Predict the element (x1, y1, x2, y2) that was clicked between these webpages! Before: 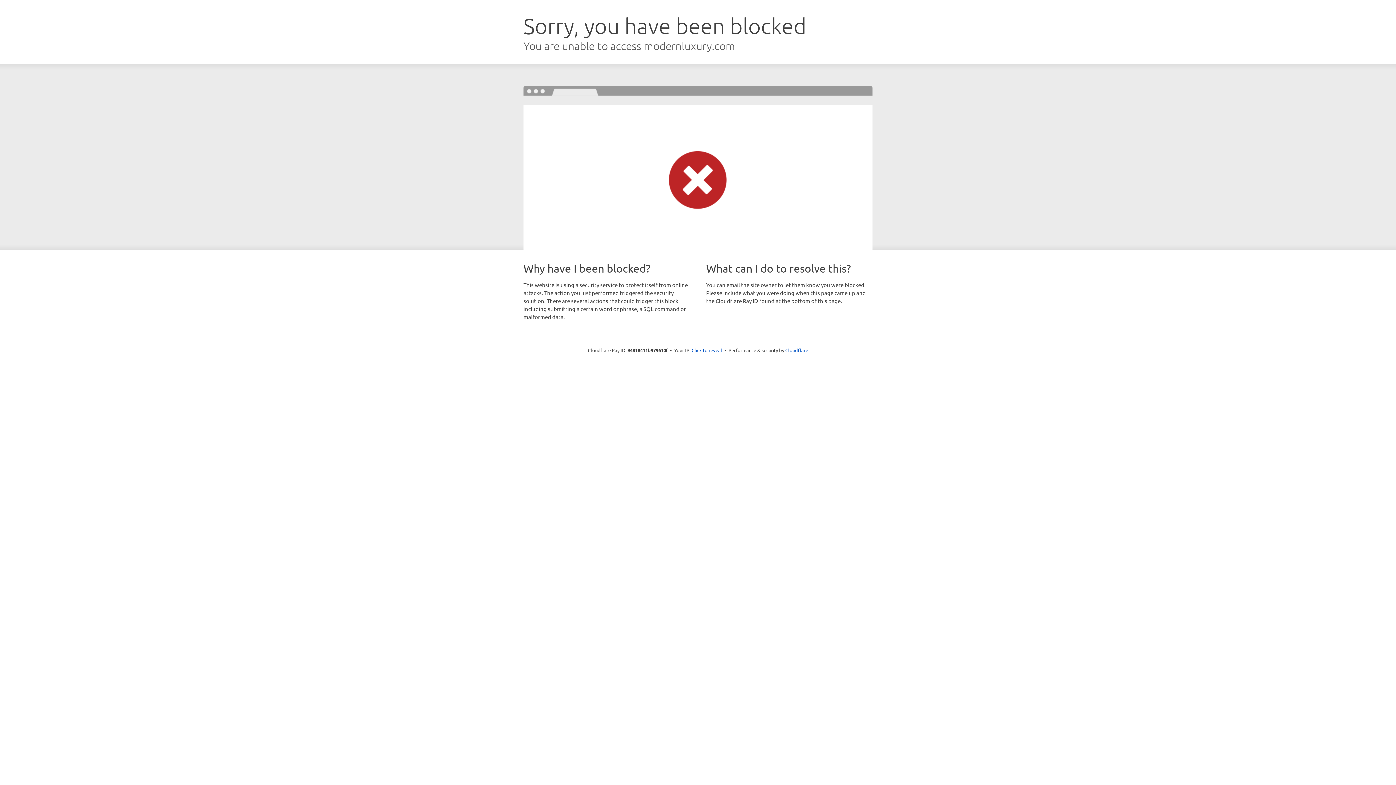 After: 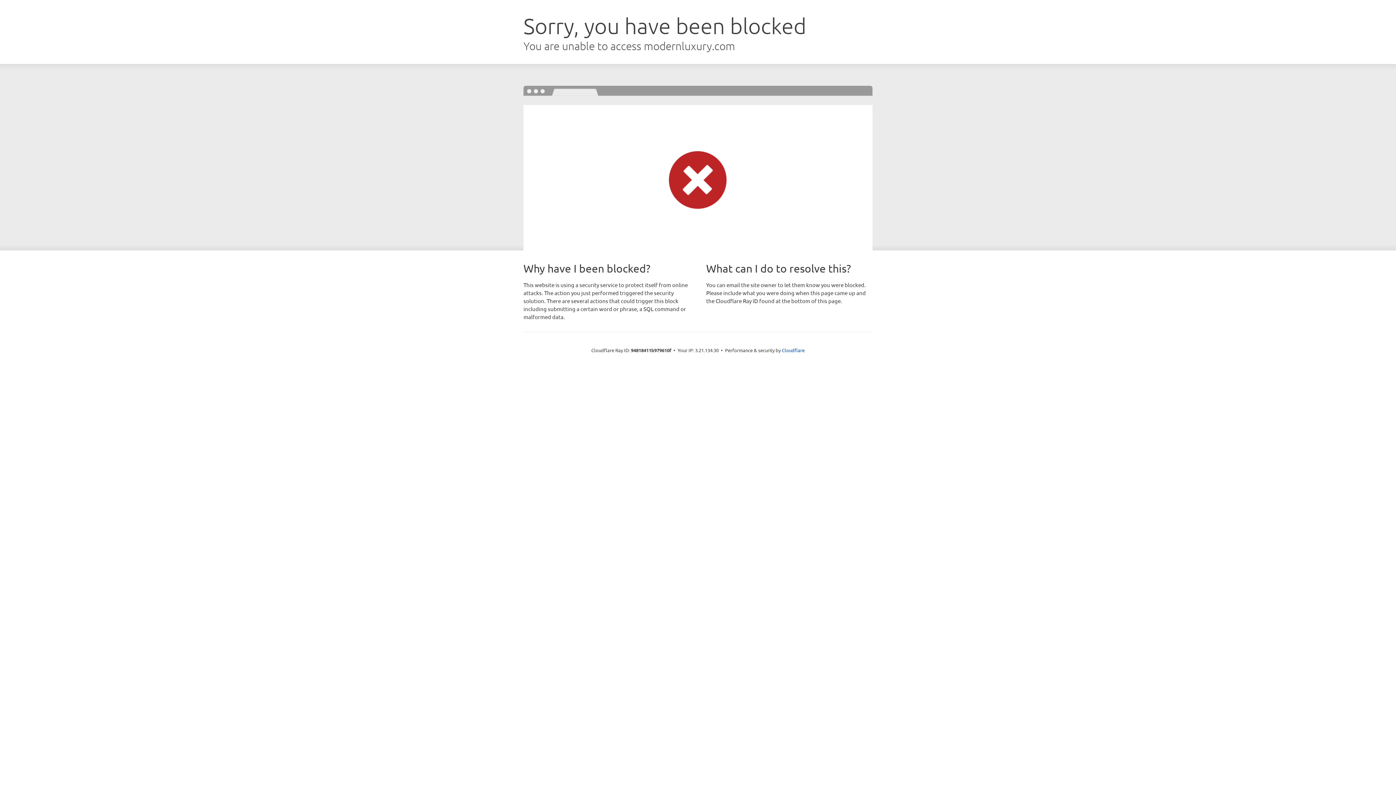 Action: bbox: (691, 346, 722, 353) label: Click to reveal